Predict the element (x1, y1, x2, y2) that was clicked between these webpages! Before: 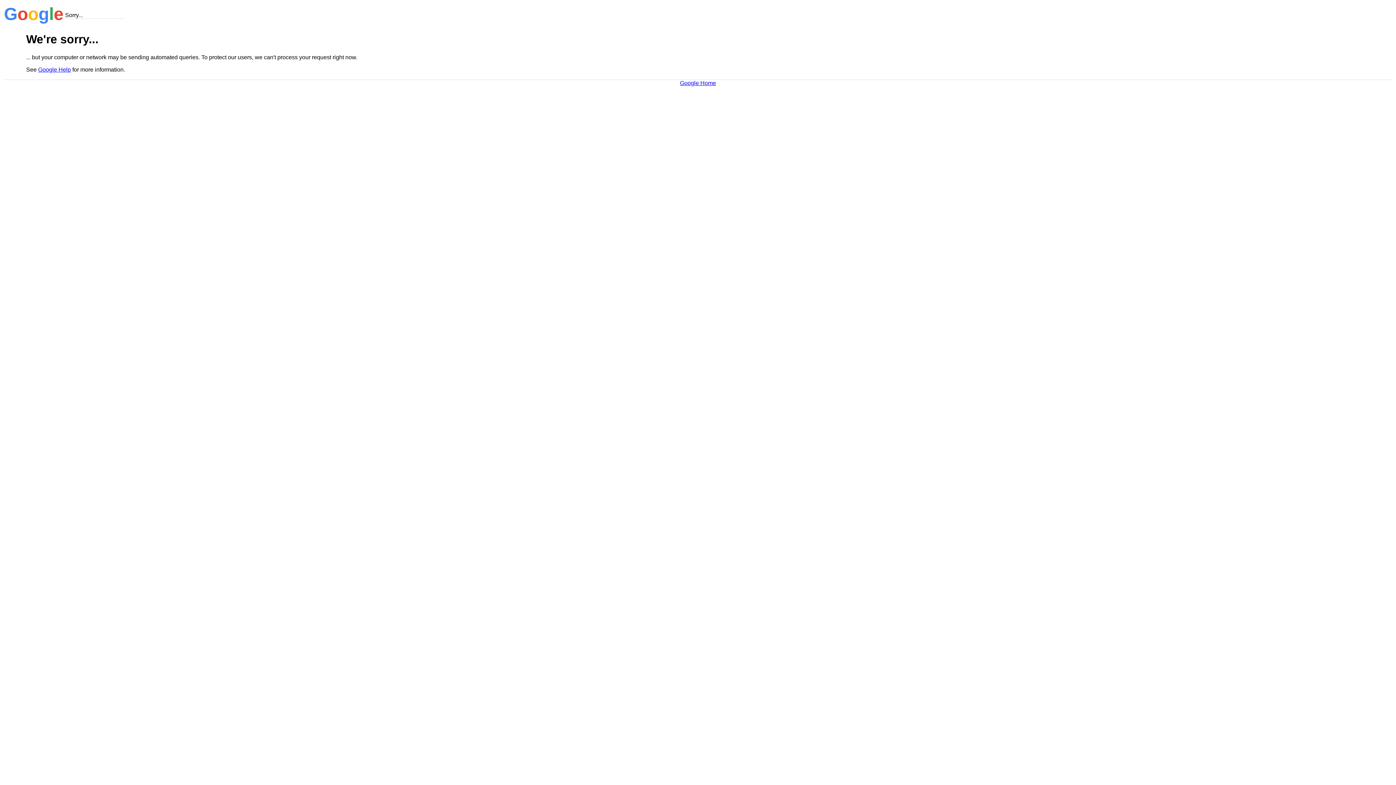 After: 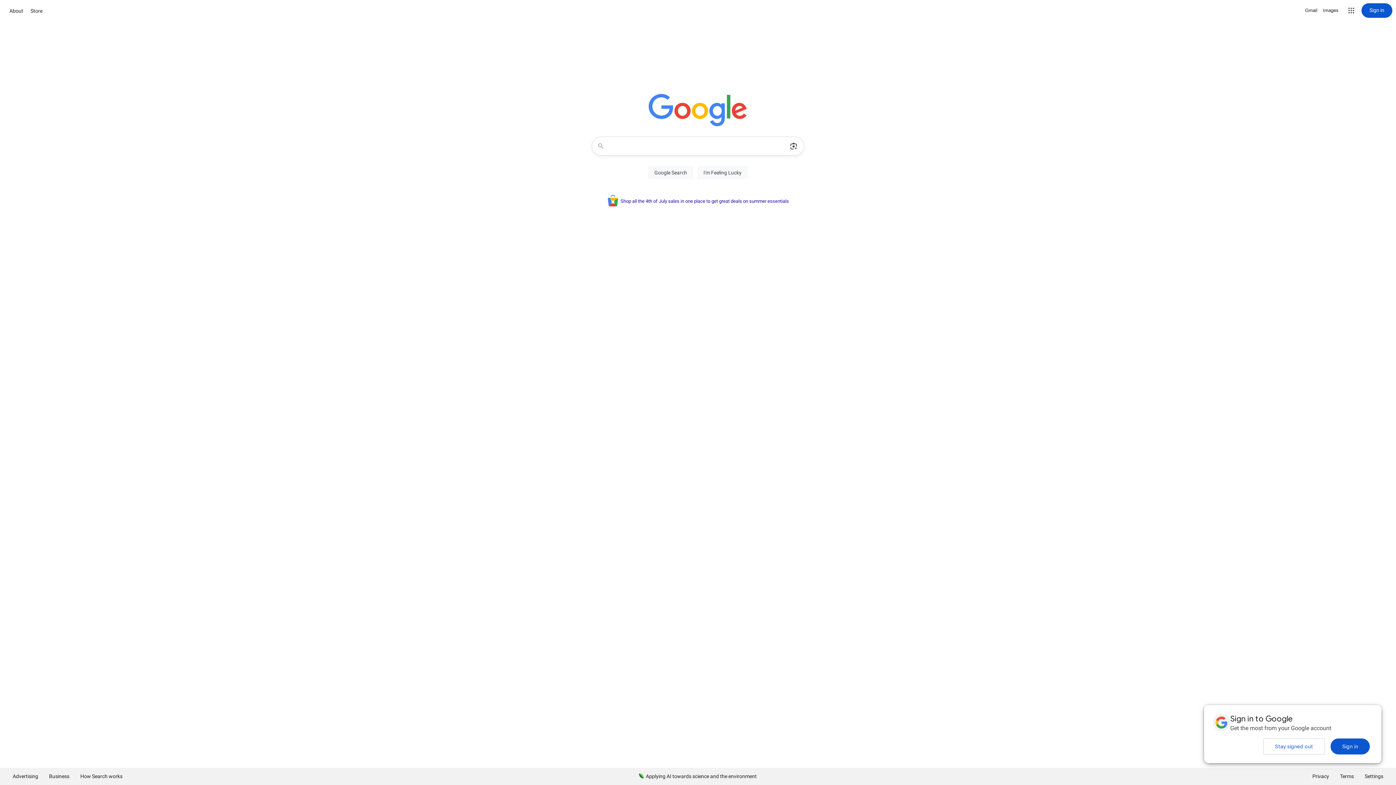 Action: bbox: (680, 79, 716, 86) label: Google Home